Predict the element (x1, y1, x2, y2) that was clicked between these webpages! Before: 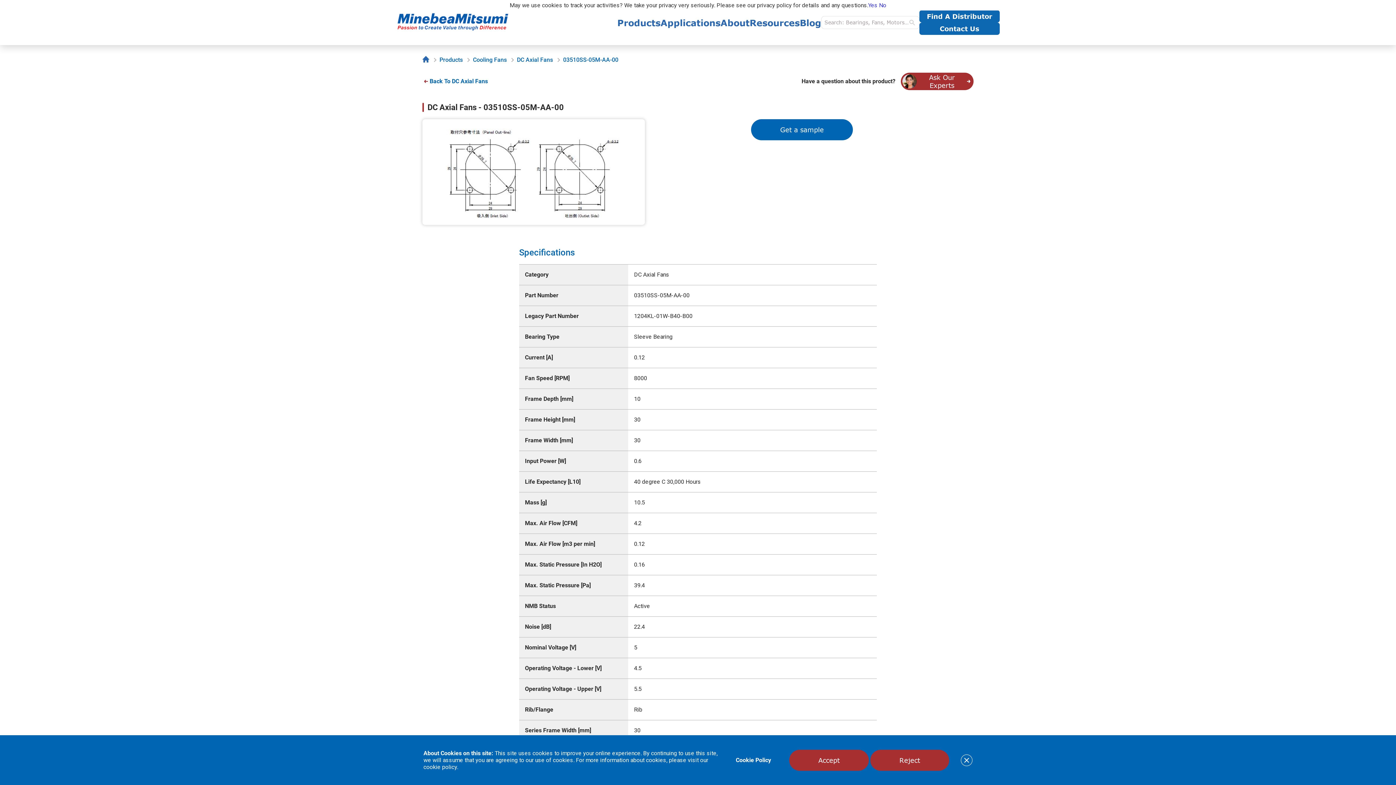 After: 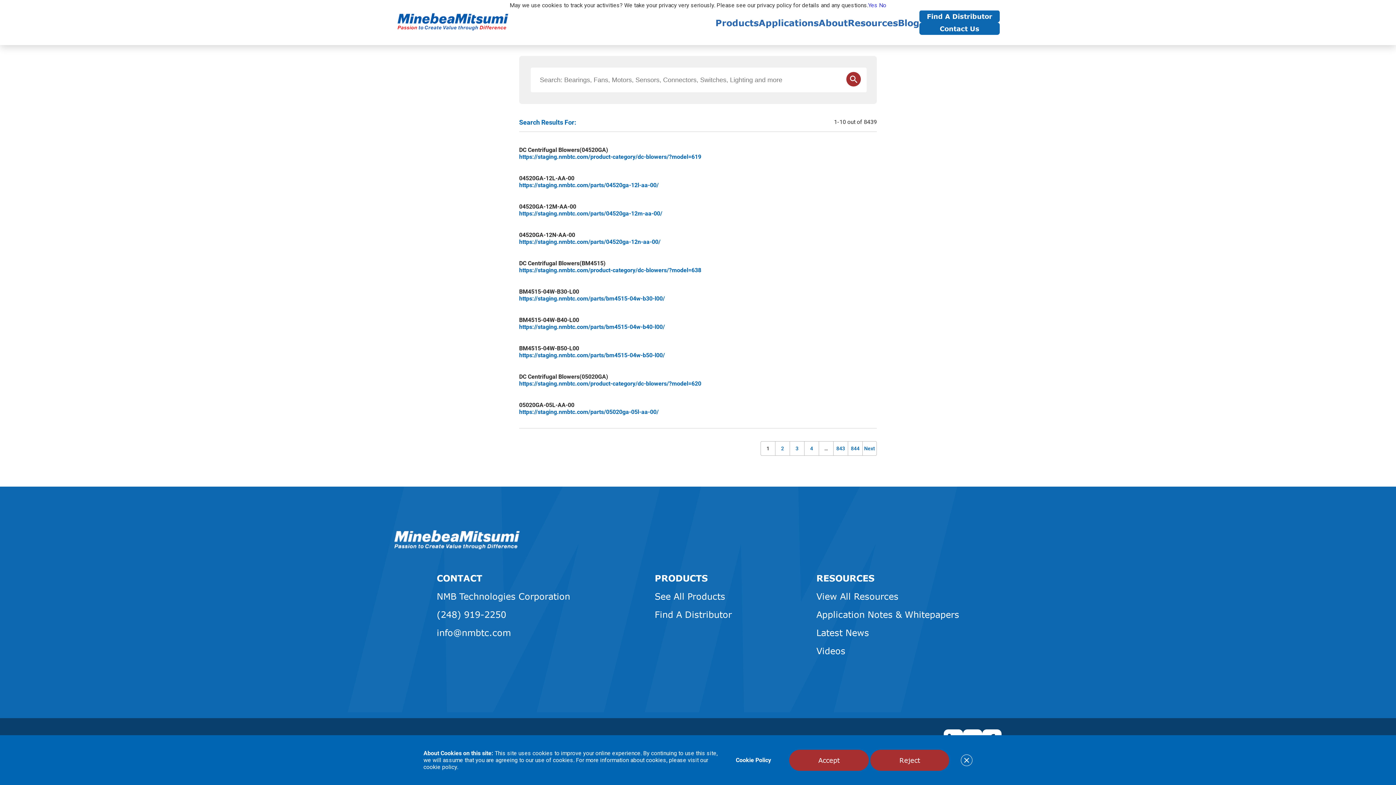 Action: bbox: (905, 16, 919, 29) label: search